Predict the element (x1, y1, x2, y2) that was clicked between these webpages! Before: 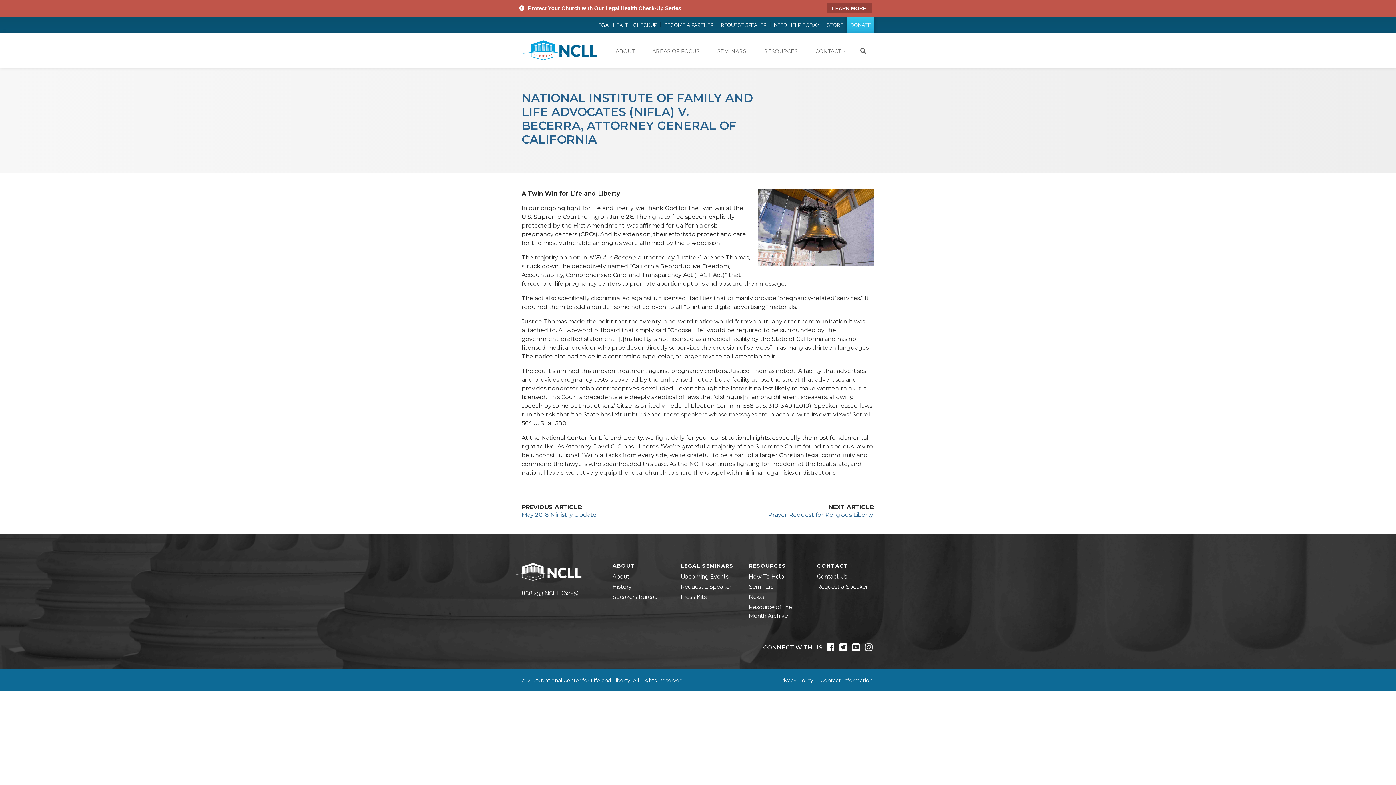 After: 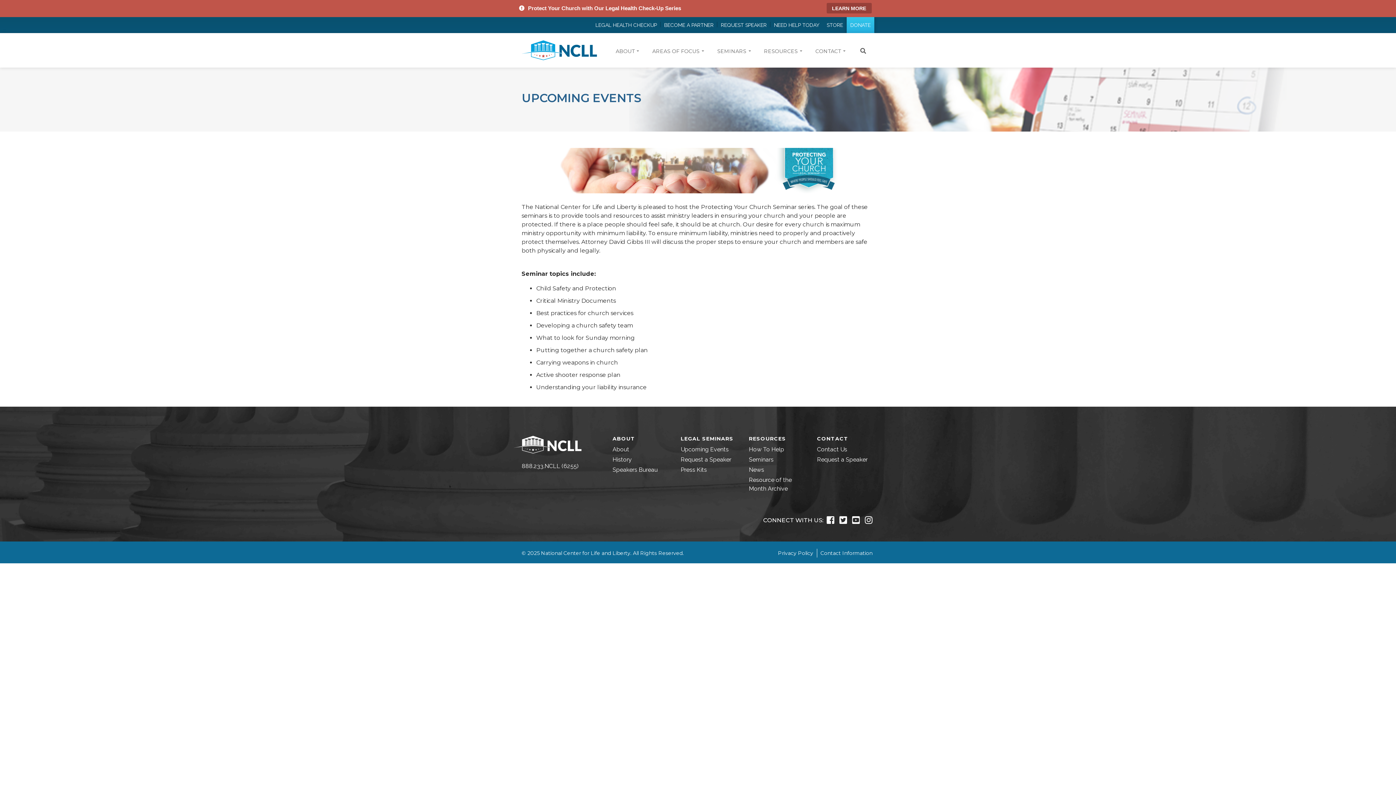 Action: bbox: (680, 572, 738, 582) label: Upcoming Events